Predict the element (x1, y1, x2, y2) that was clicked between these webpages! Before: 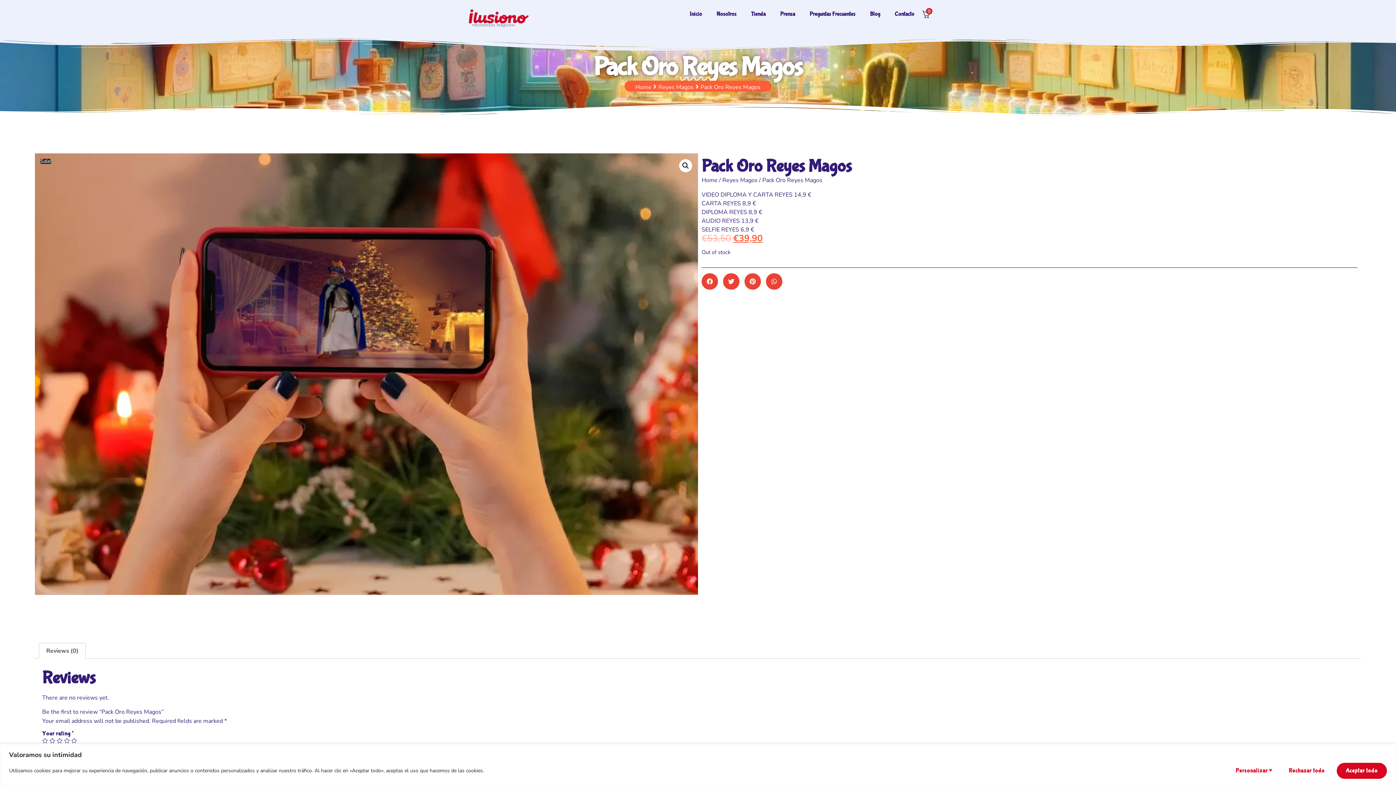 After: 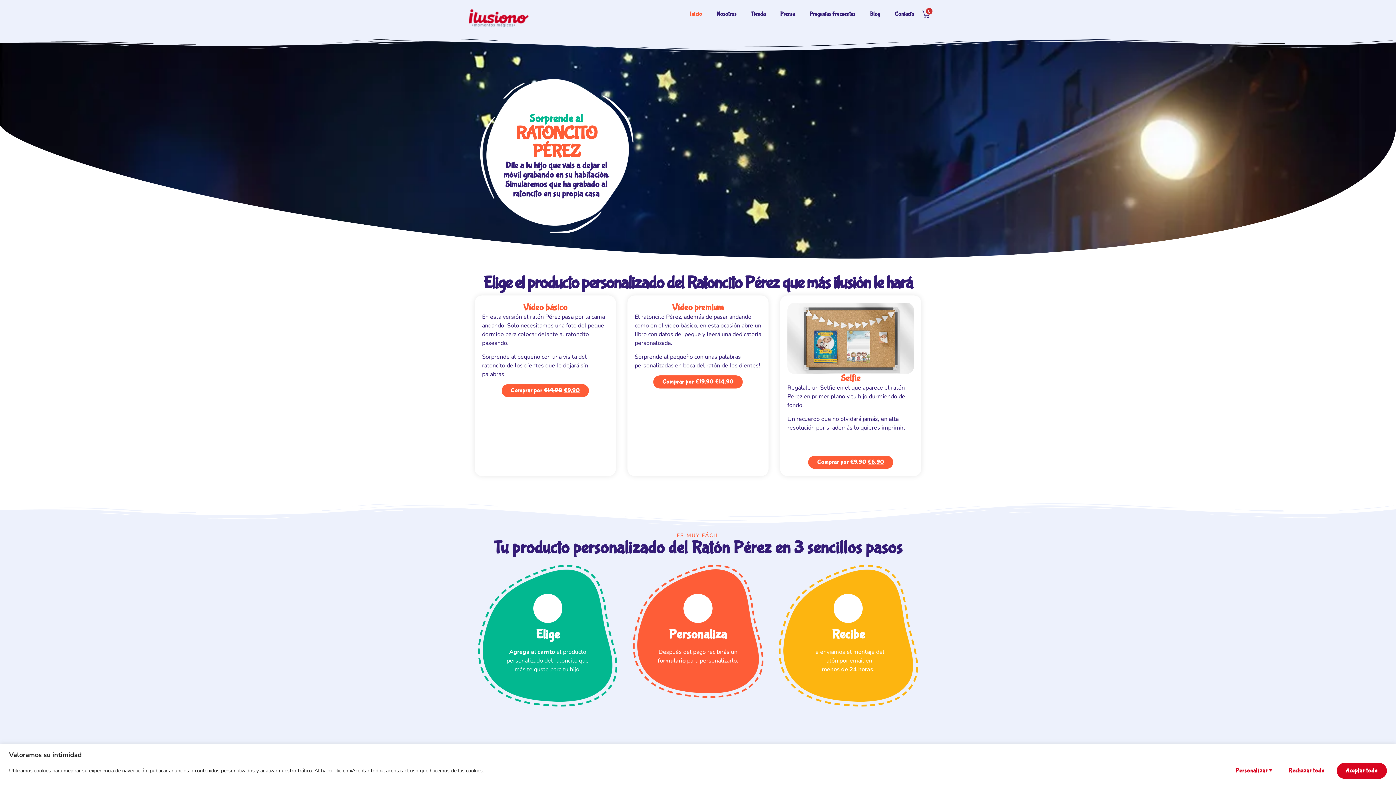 Action: label: Home bbox: (635, 83, 651, 91)